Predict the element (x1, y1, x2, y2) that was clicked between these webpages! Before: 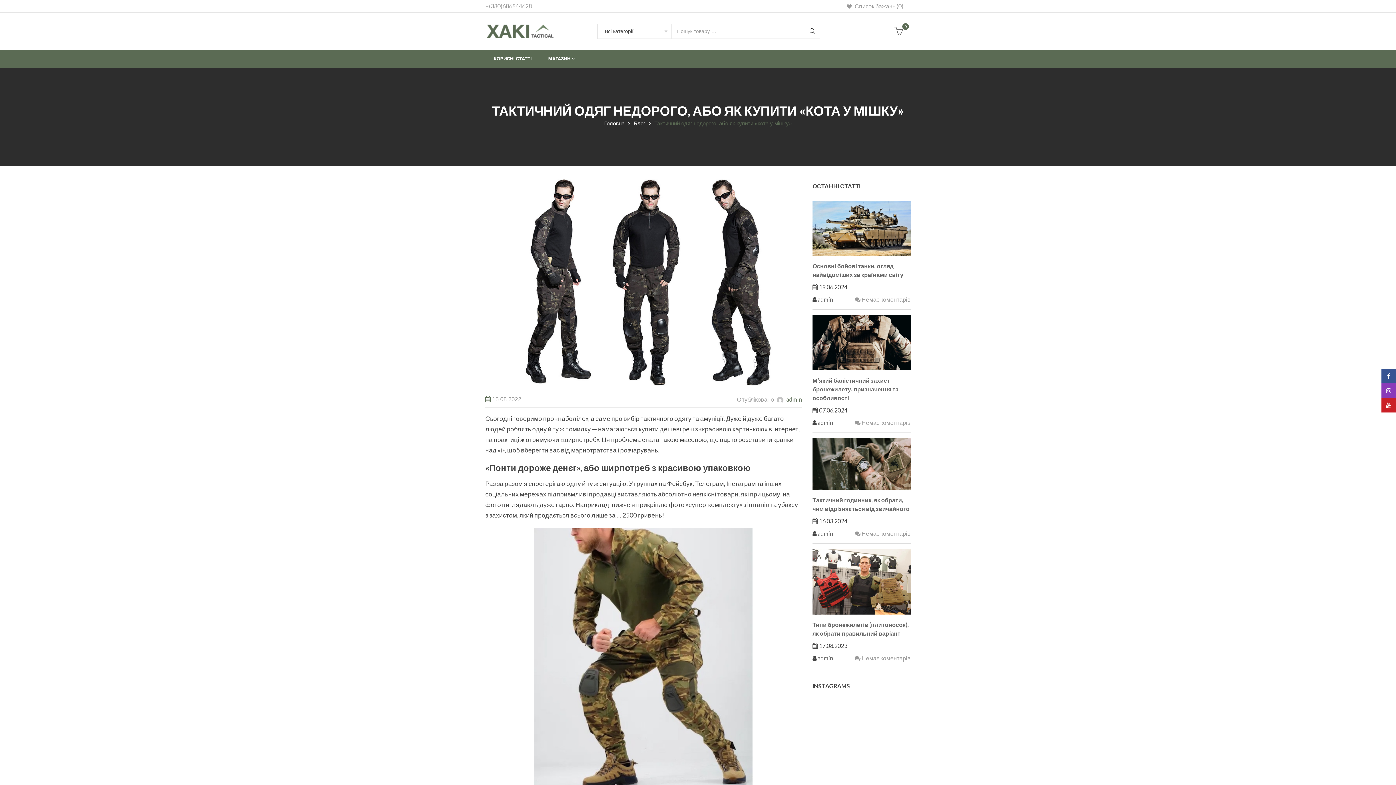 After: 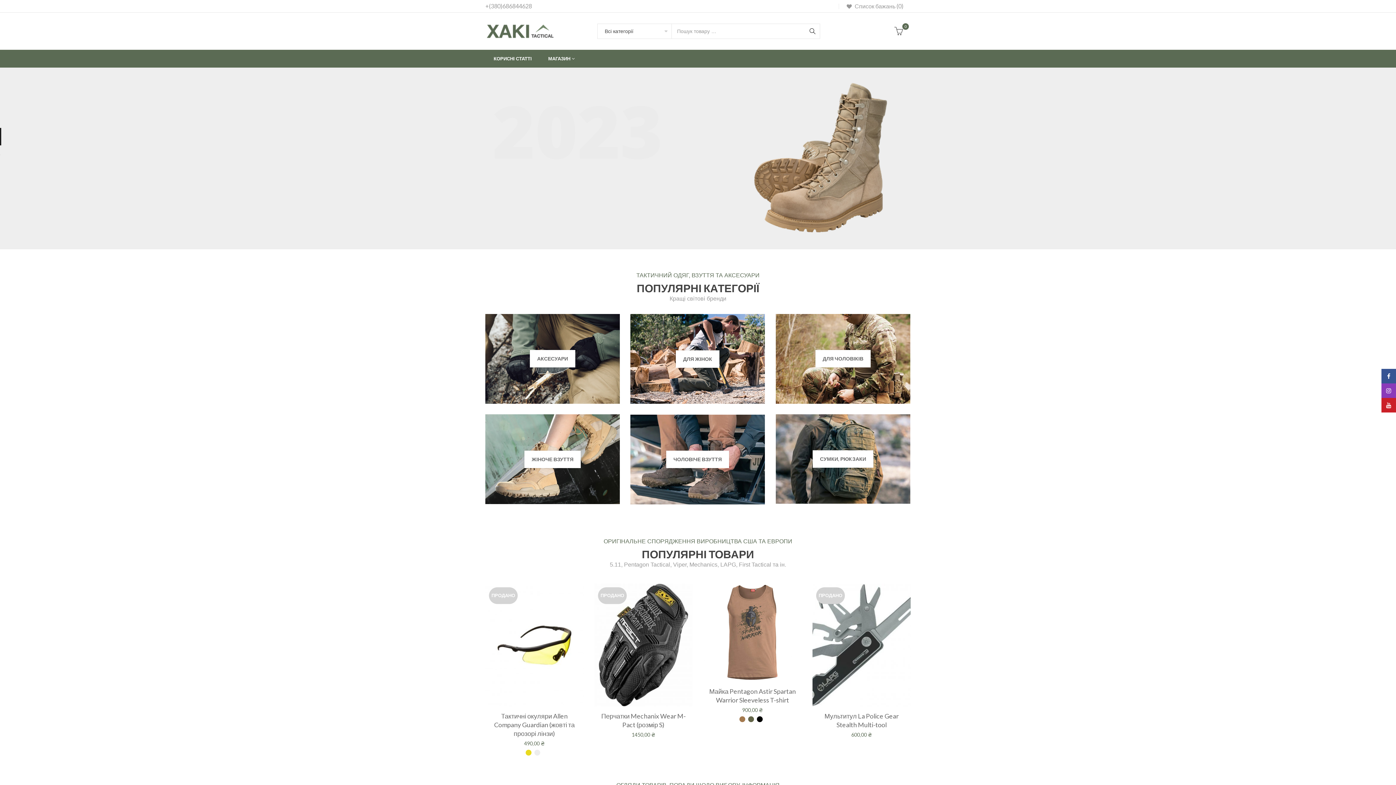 Action: bbox: (604, 120, 624, 126) label: Головна